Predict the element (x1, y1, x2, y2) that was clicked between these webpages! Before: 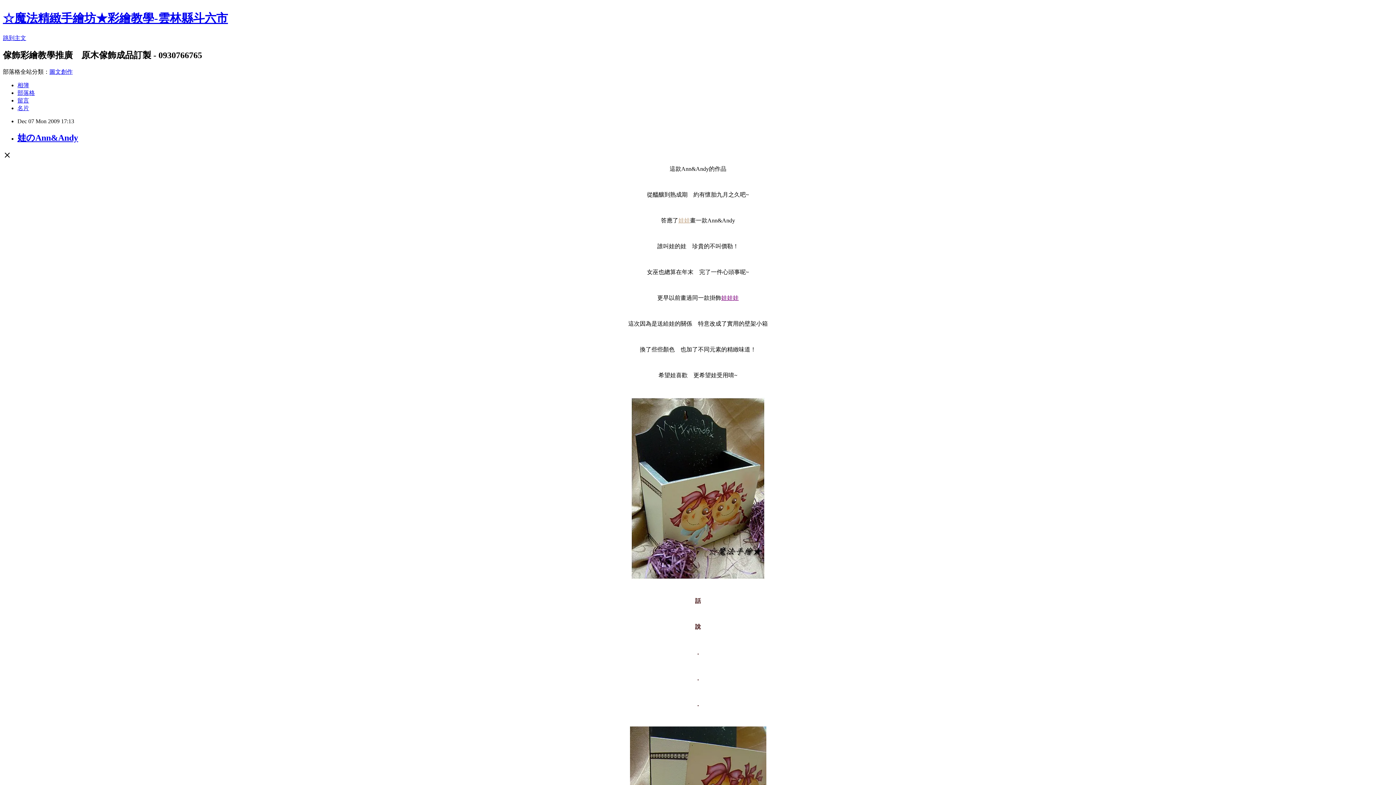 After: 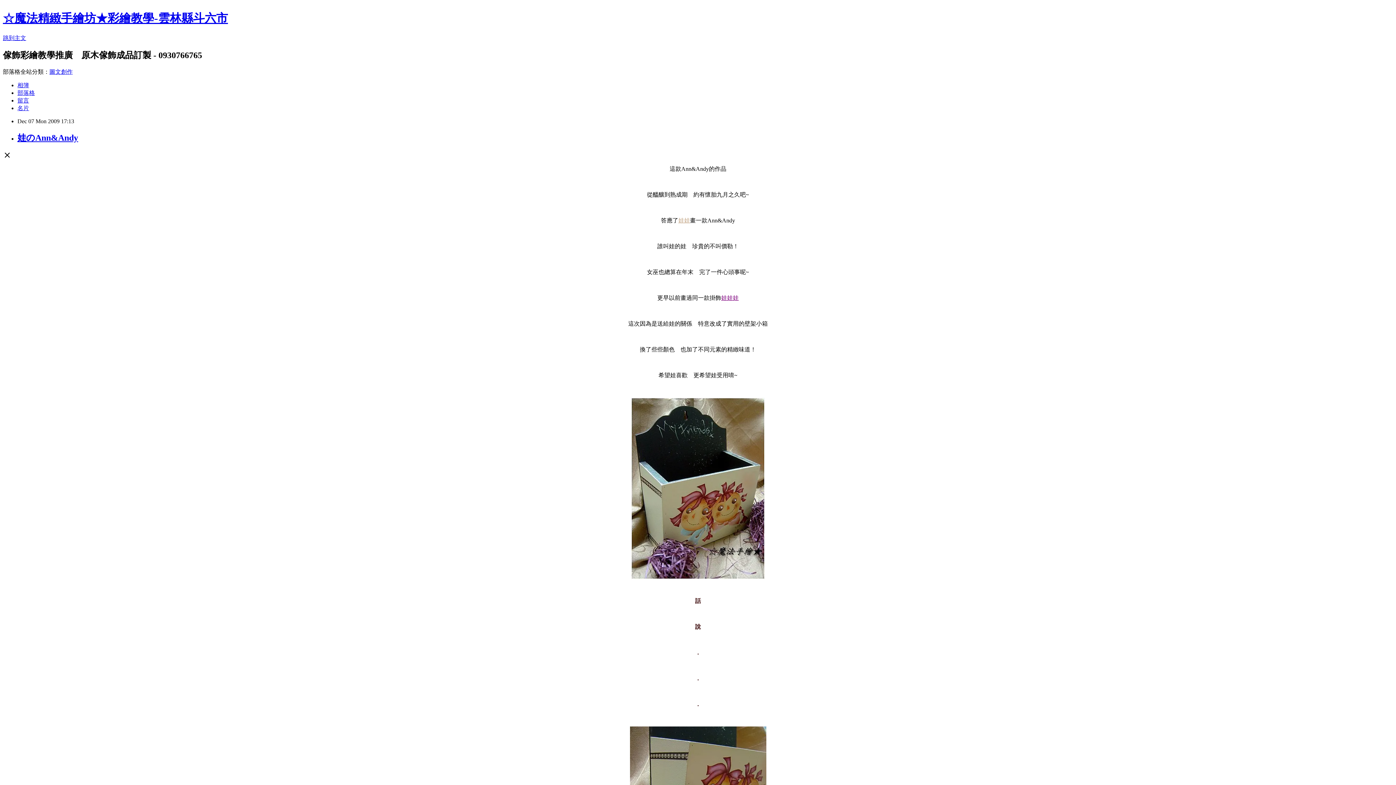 Action: bbox: (49, 68, 72, 74) label: 圖文創作